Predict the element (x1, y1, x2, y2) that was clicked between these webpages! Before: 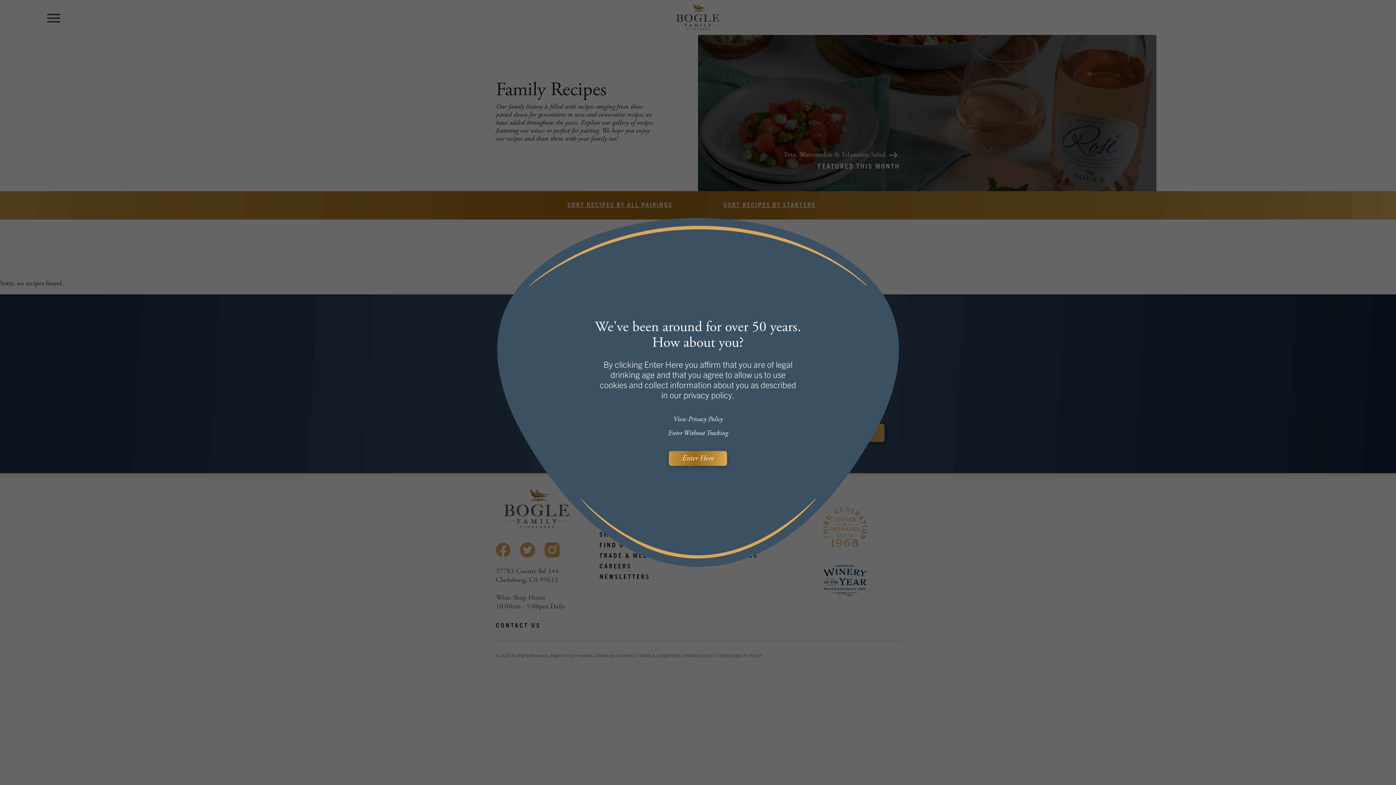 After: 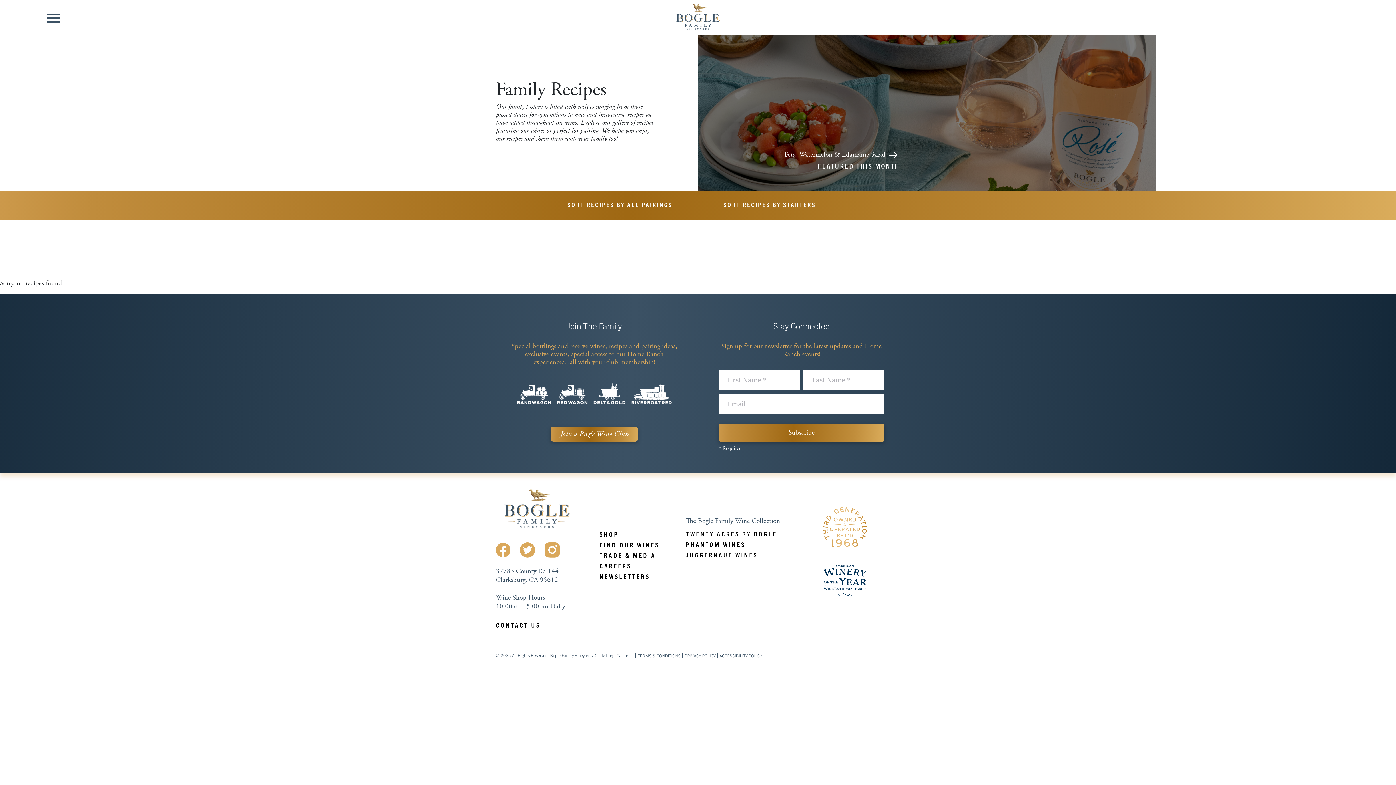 Action: bbox: (668, 428, 728, 438) label: Enter Without Tracking